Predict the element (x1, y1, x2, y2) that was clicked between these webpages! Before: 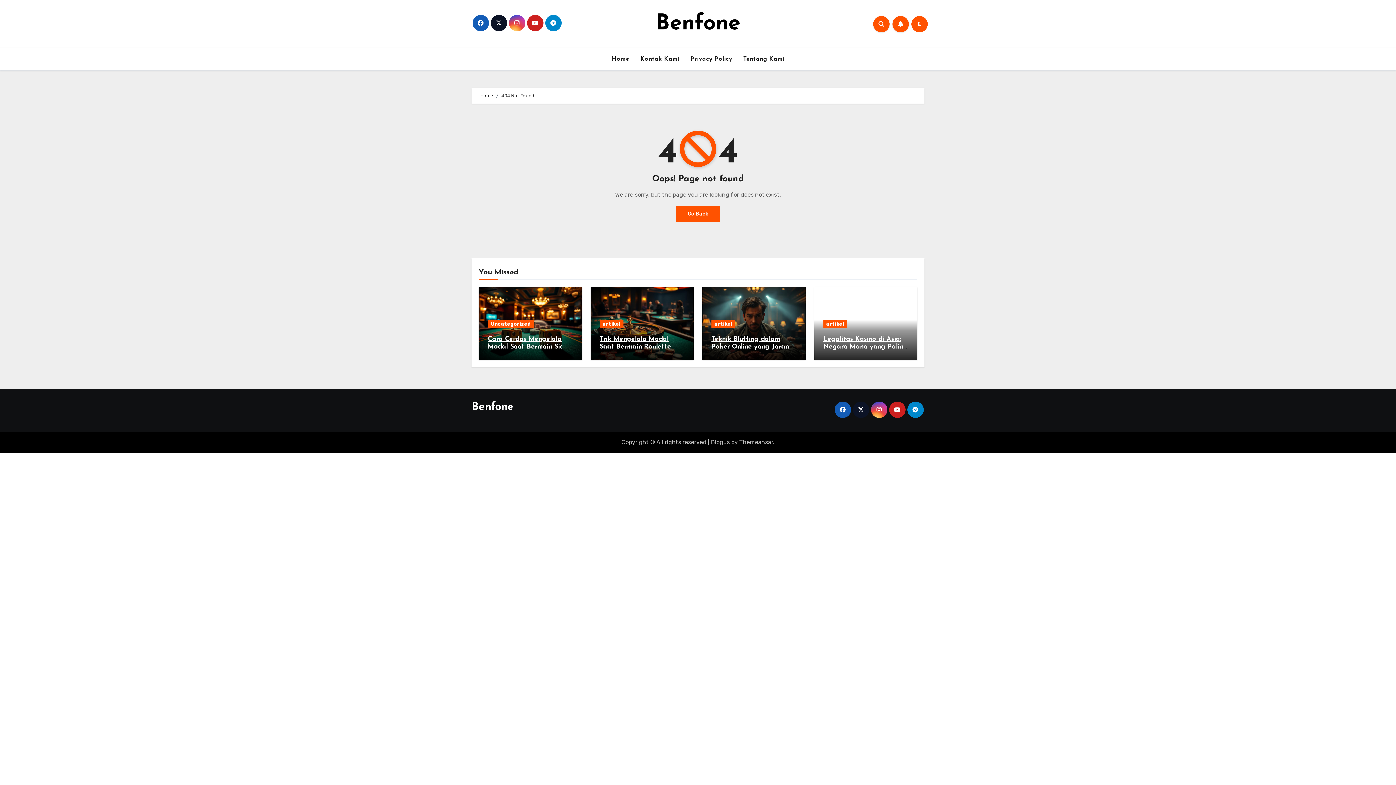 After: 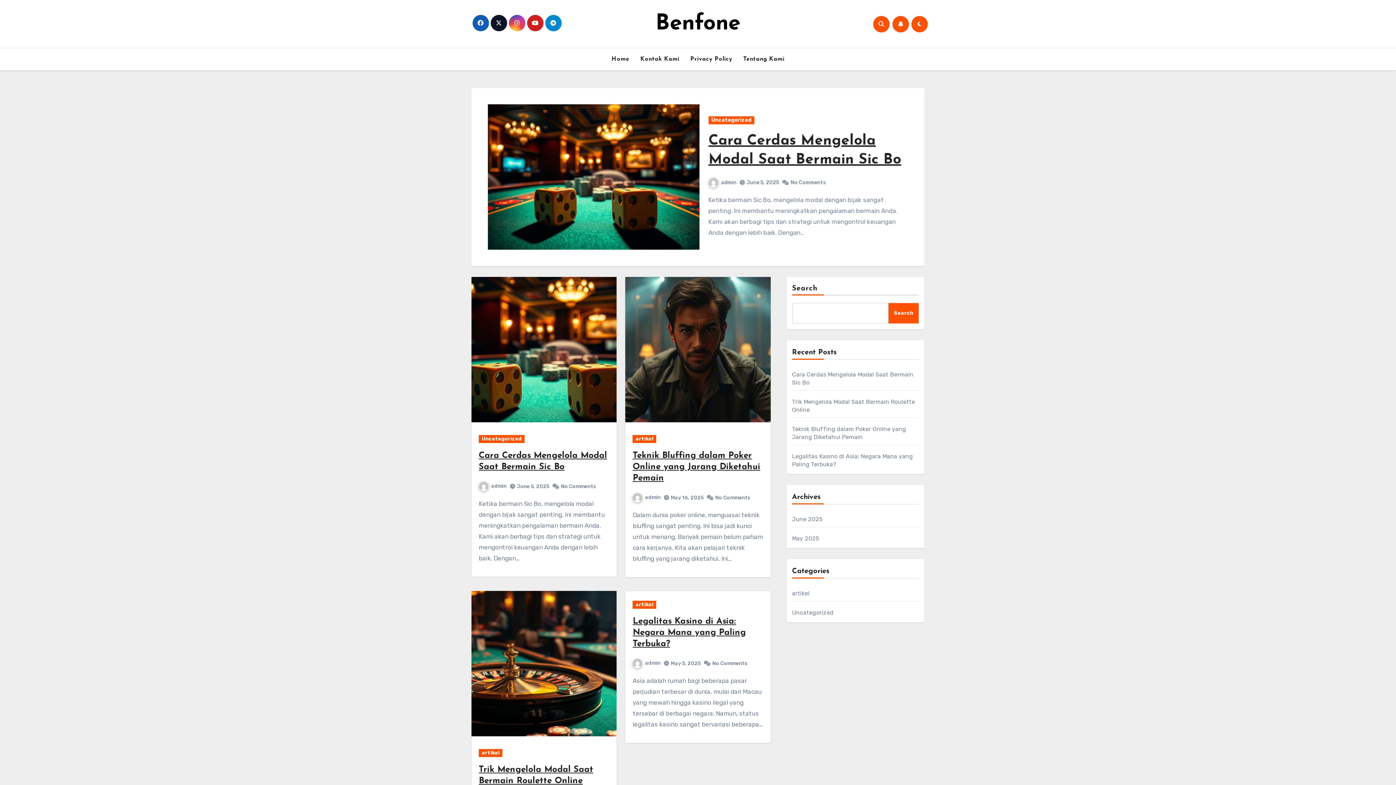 Action: label: Home bbox: (606, 51, 635, 67)